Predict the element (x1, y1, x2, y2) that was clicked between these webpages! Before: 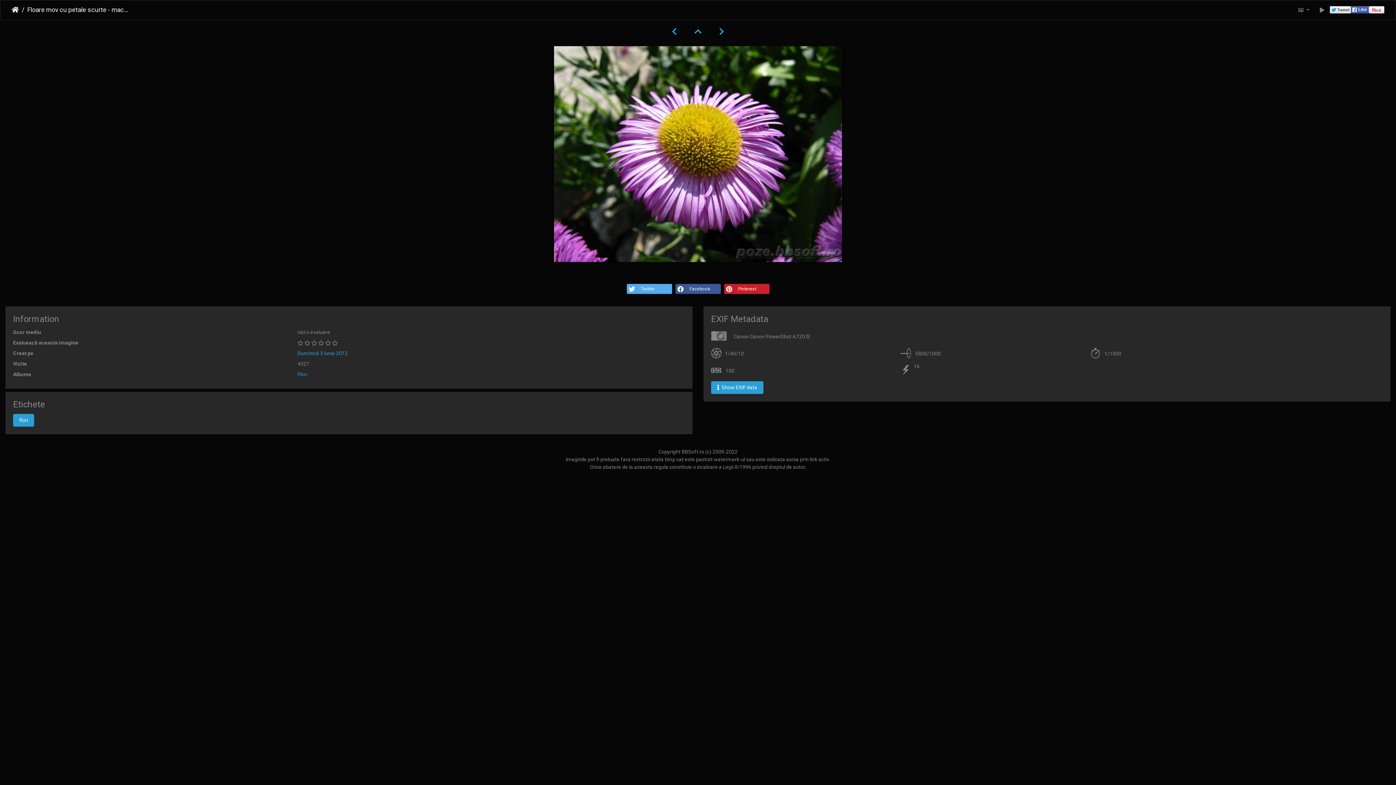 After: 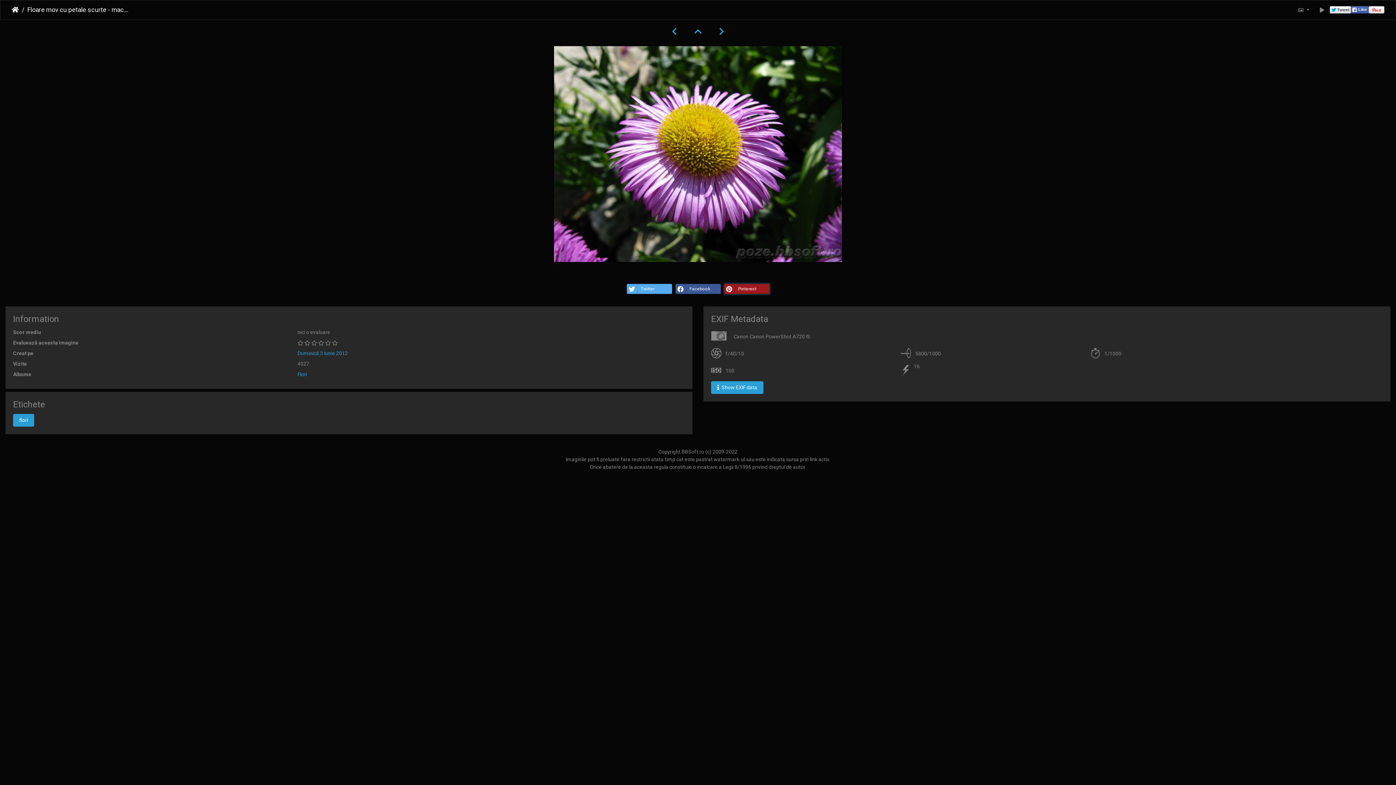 Action: bbox: (724, 283, 769, 294) label: Pinterest